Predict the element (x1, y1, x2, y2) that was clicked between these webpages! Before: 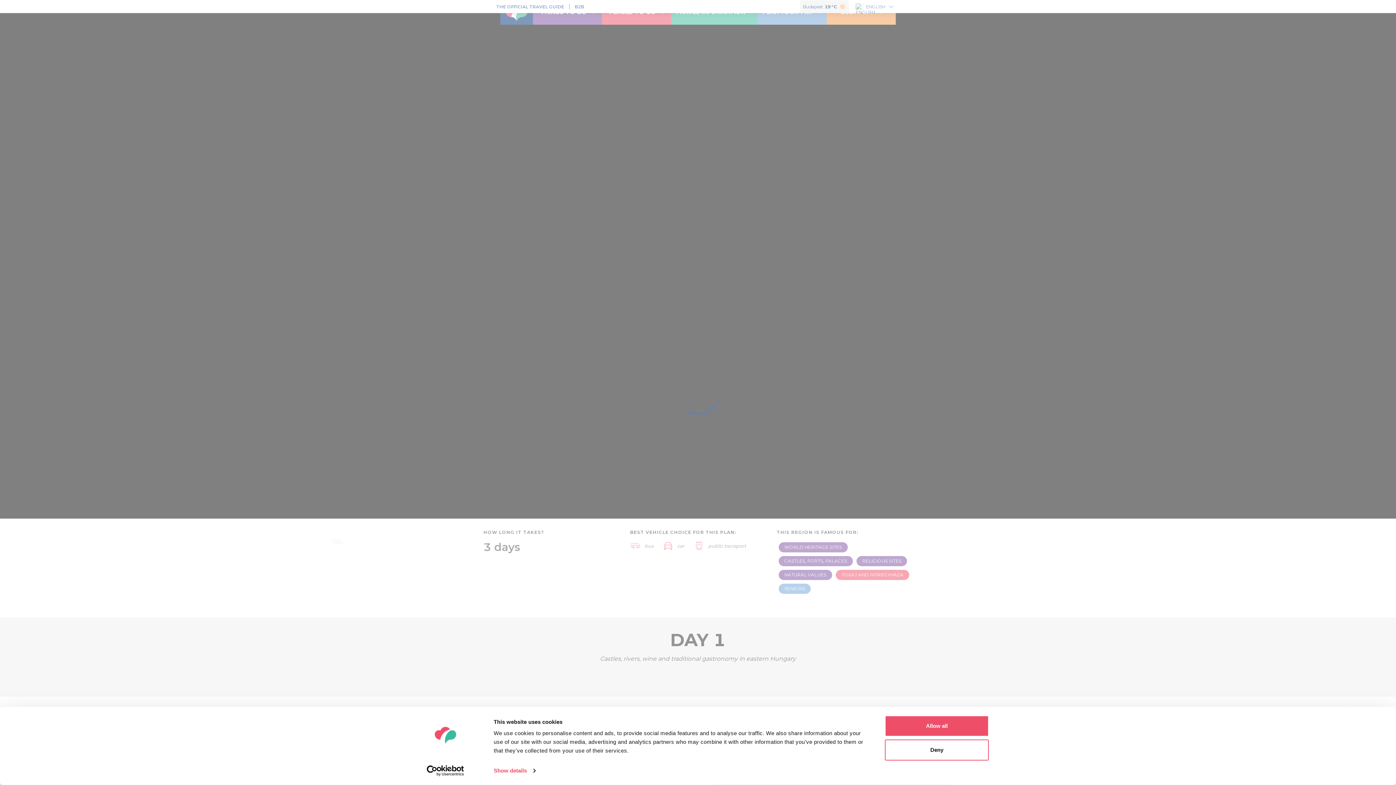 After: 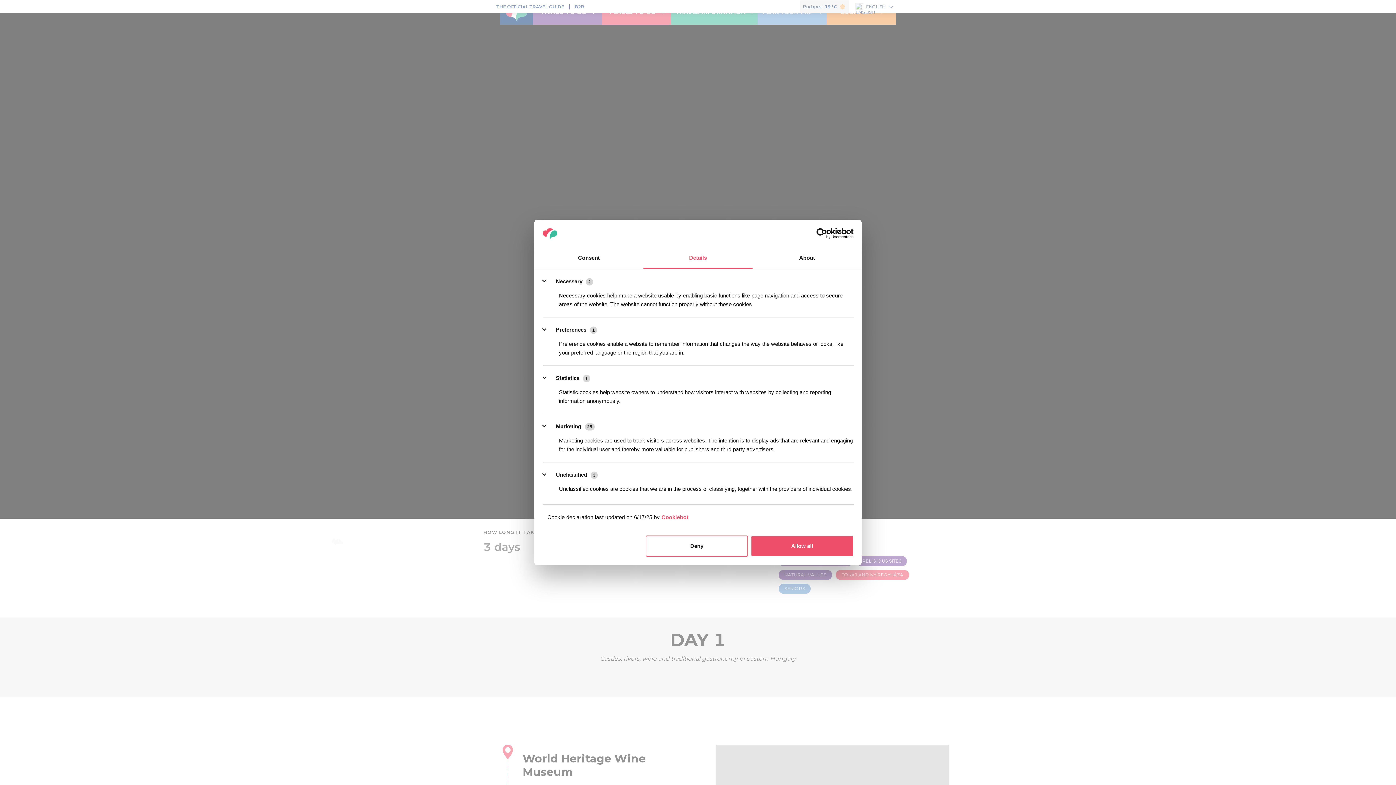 Action: bbox: (493, 765, 535, 776) label: Show details